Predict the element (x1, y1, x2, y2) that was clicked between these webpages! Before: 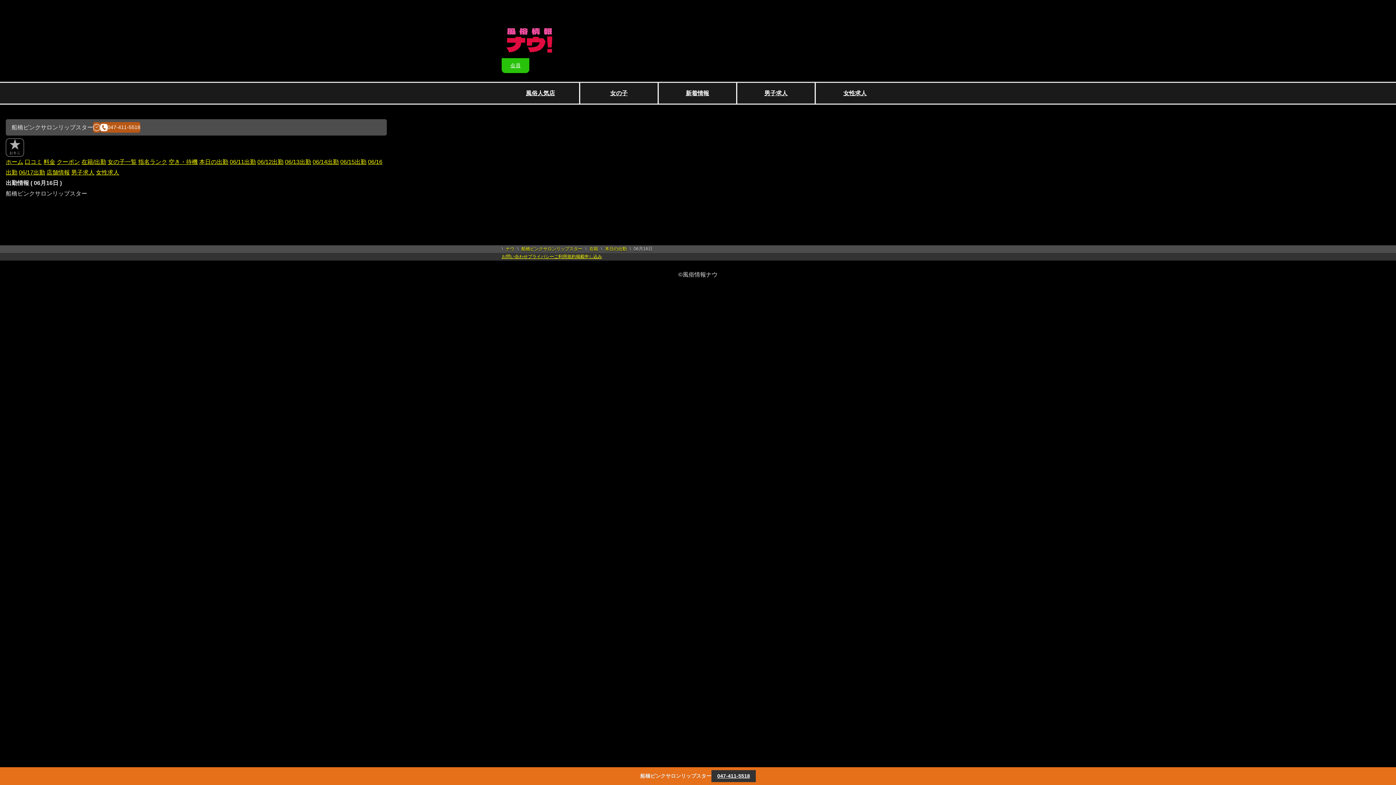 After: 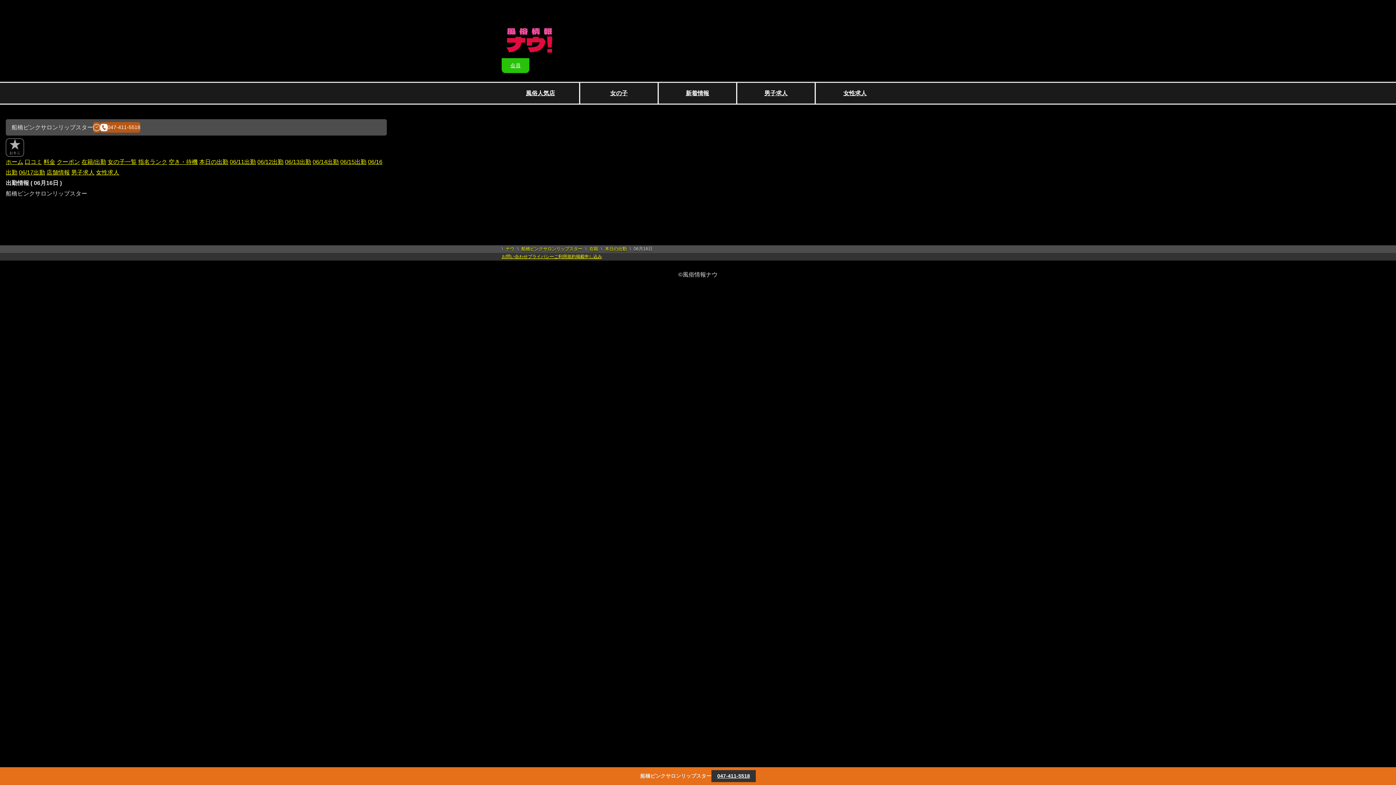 Action: label: 掲載申し込み bbox: (576, 254, 602, 259)